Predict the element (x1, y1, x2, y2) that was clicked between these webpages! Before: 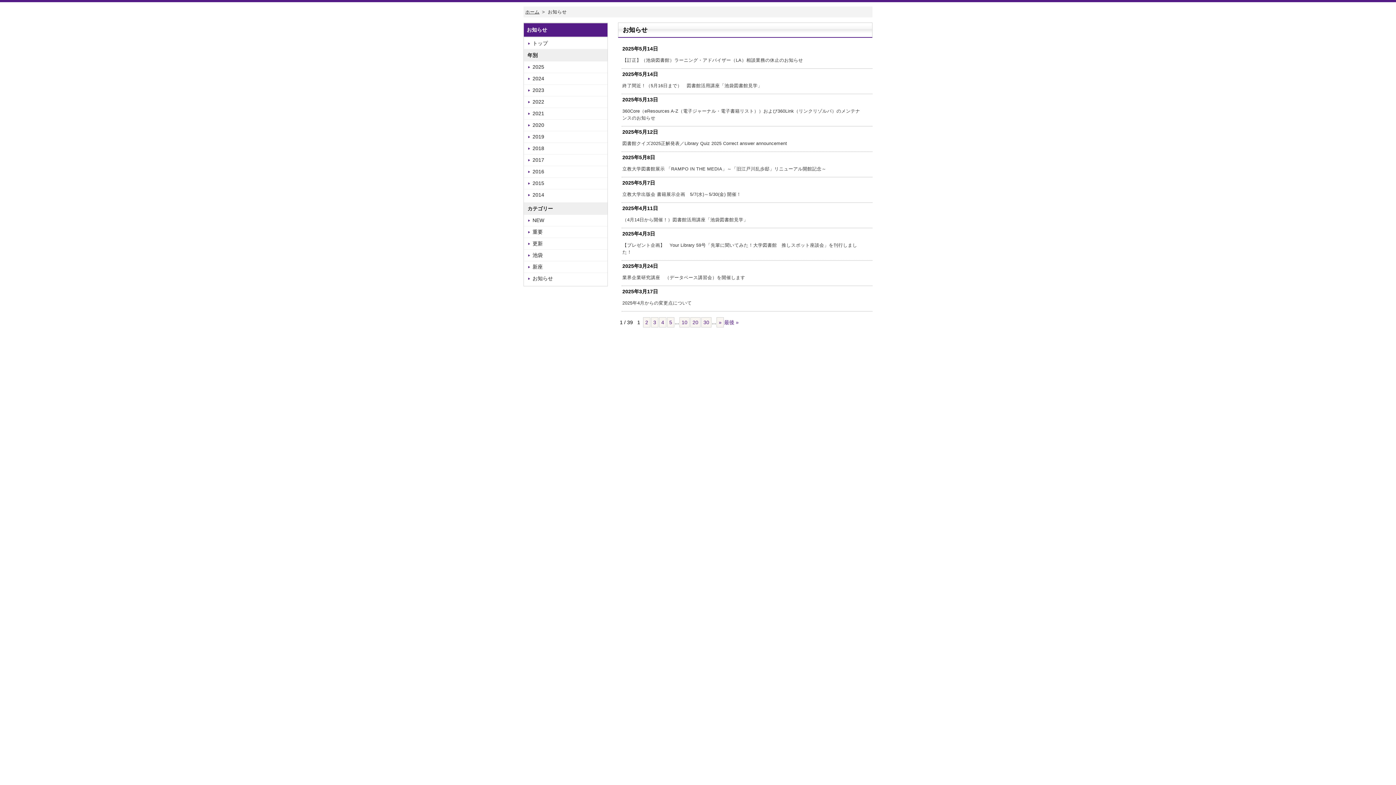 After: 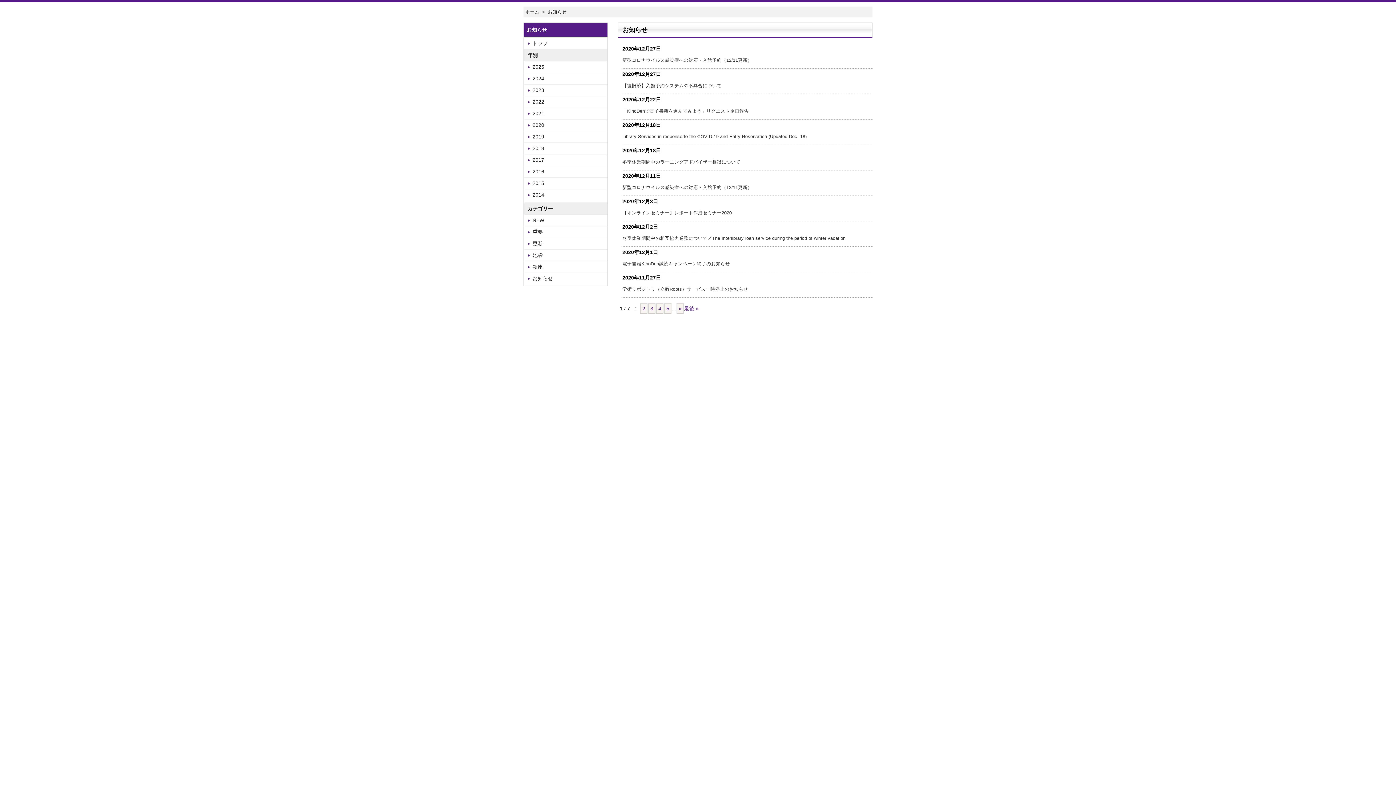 Action: bbox: (524, 119, 607, 130) label: 2020